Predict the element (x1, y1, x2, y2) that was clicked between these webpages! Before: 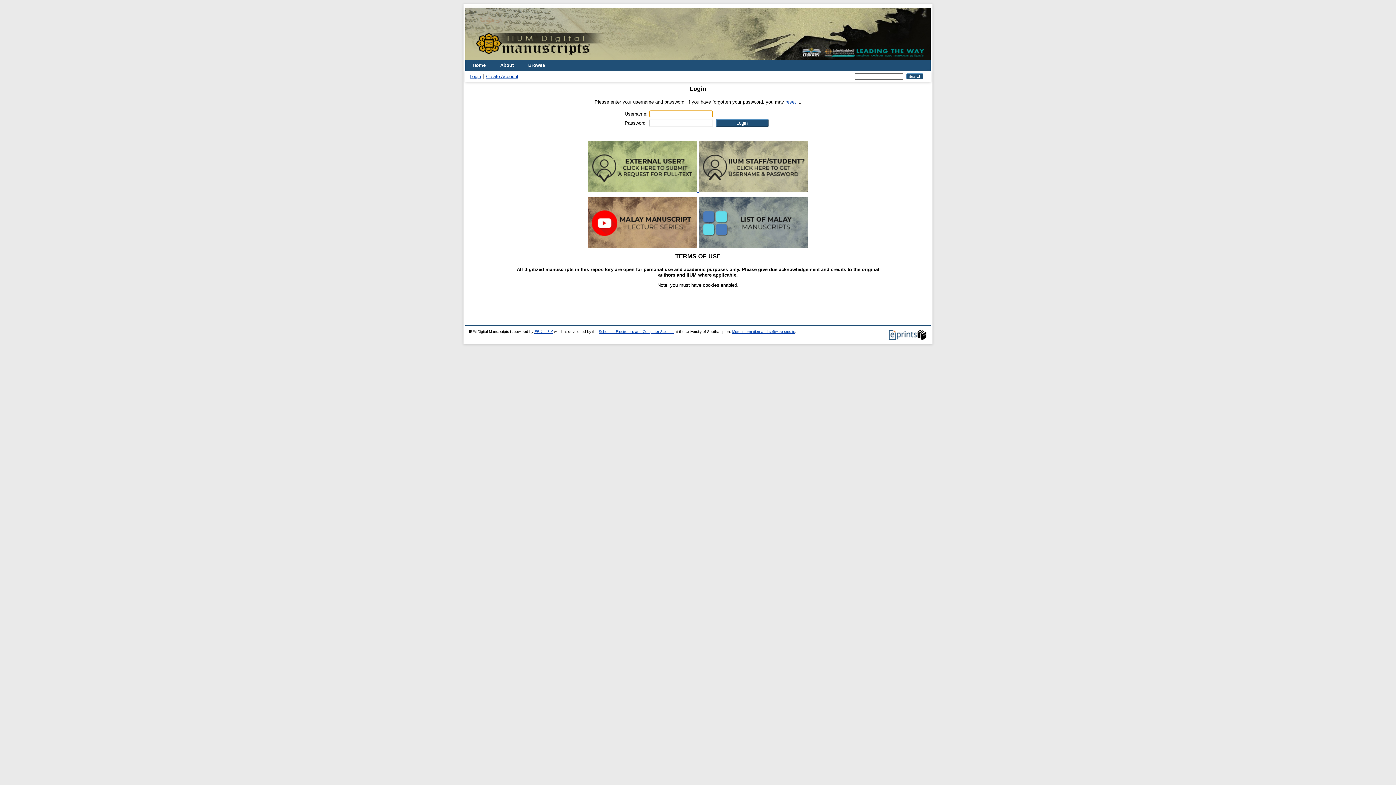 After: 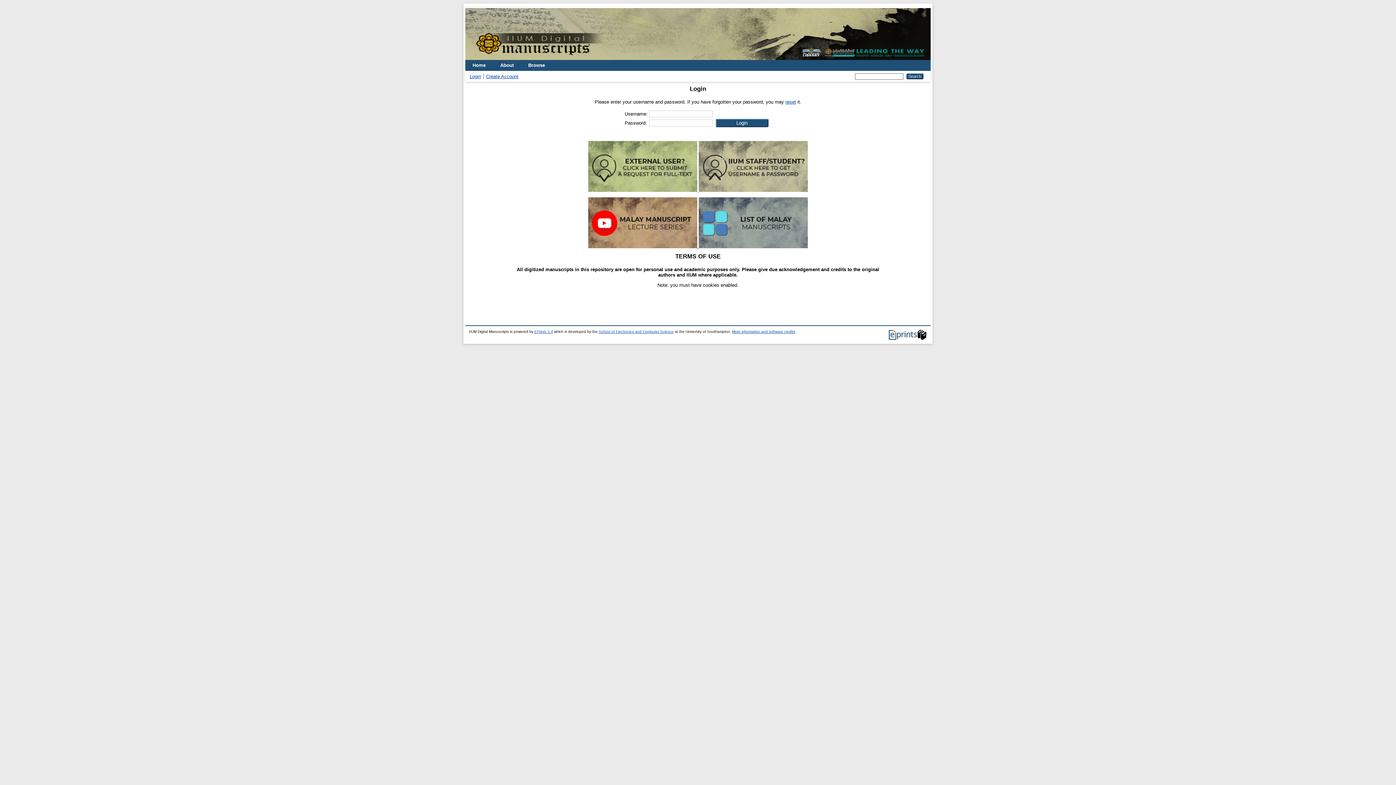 Action: bbox: (588, 187, 698, 192) label:  